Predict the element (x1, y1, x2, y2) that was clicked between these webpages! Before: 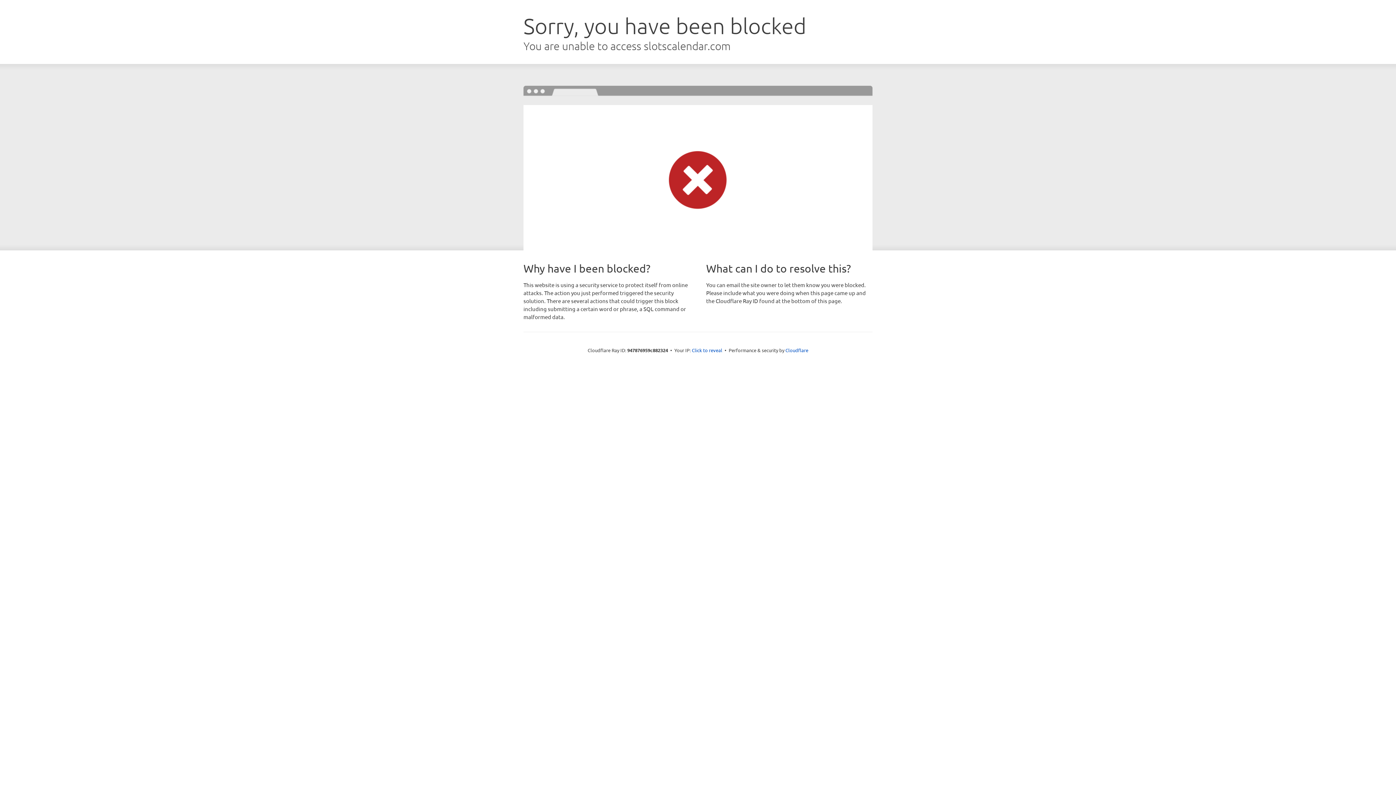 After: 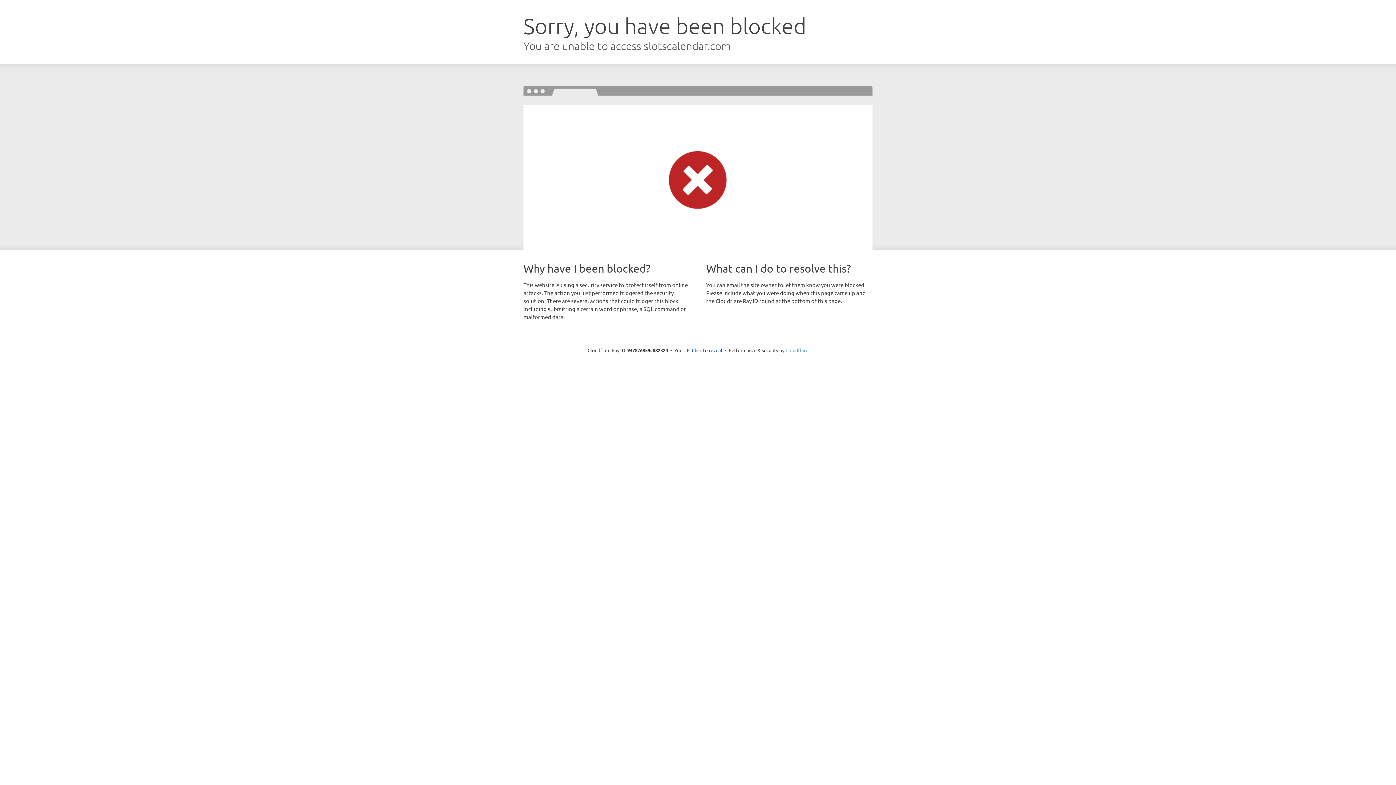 Action: bbox: (785, 347, 808, 353) label: Cloudflare